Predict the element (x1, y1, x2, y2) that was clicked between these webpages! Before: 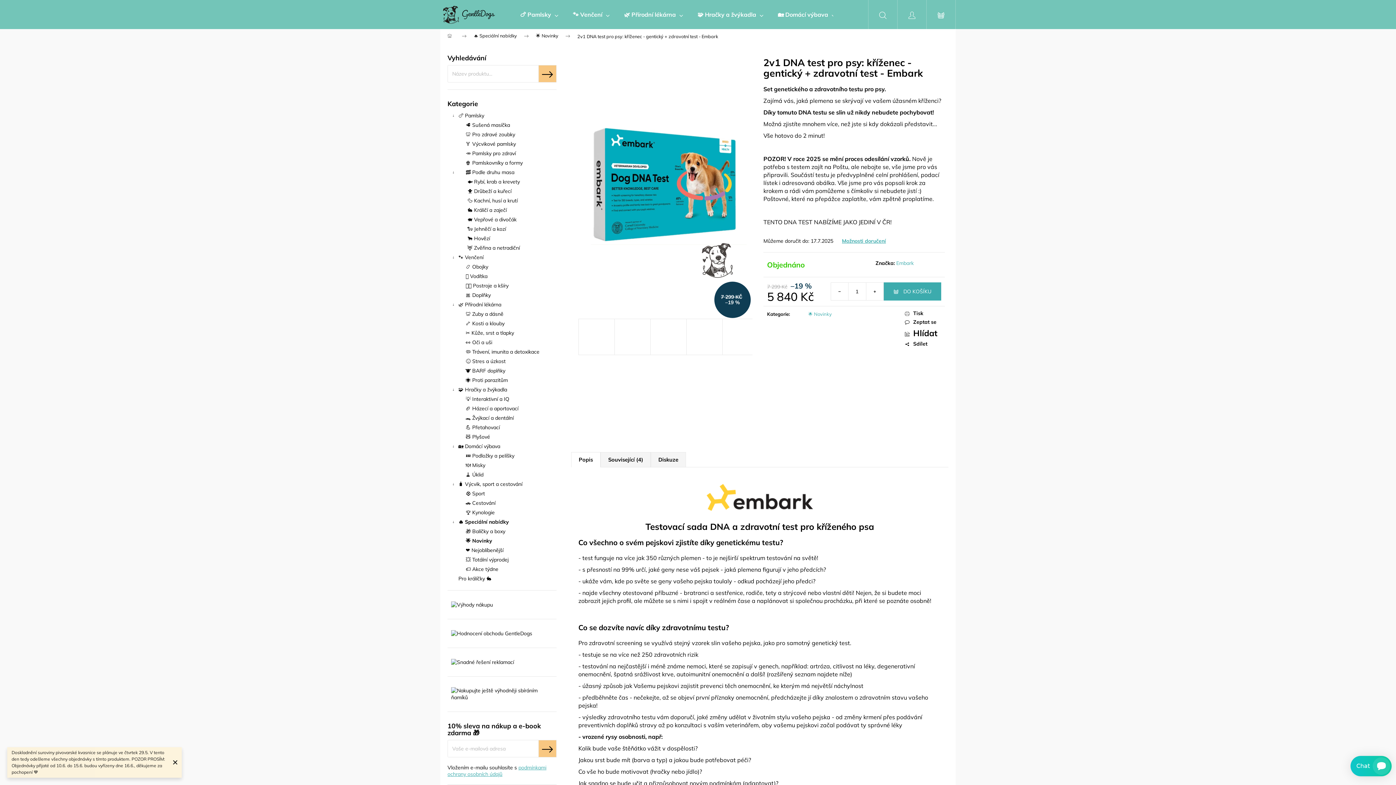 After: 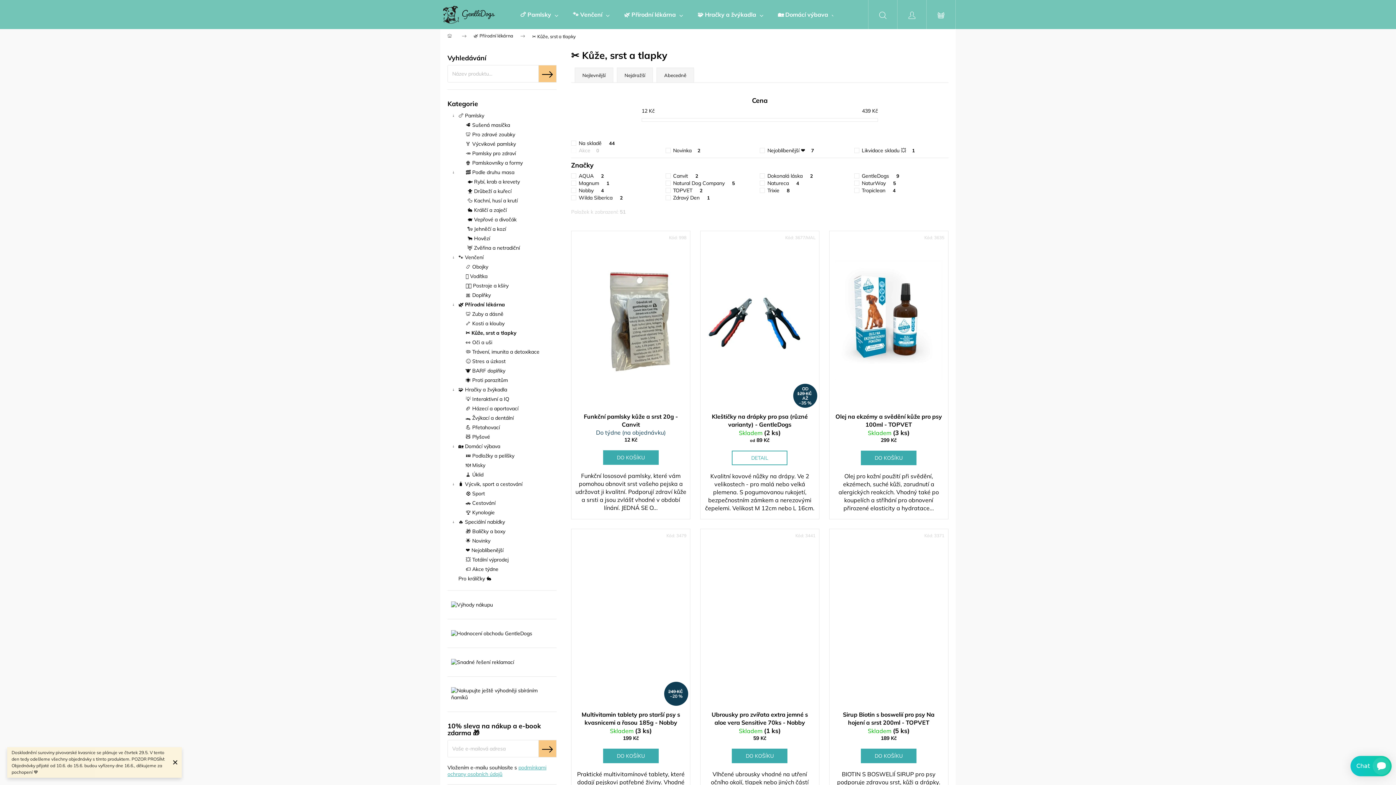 Action: bbox: (447, 328, 556, 337) label: ✂️ Kůže, srst a tlapky